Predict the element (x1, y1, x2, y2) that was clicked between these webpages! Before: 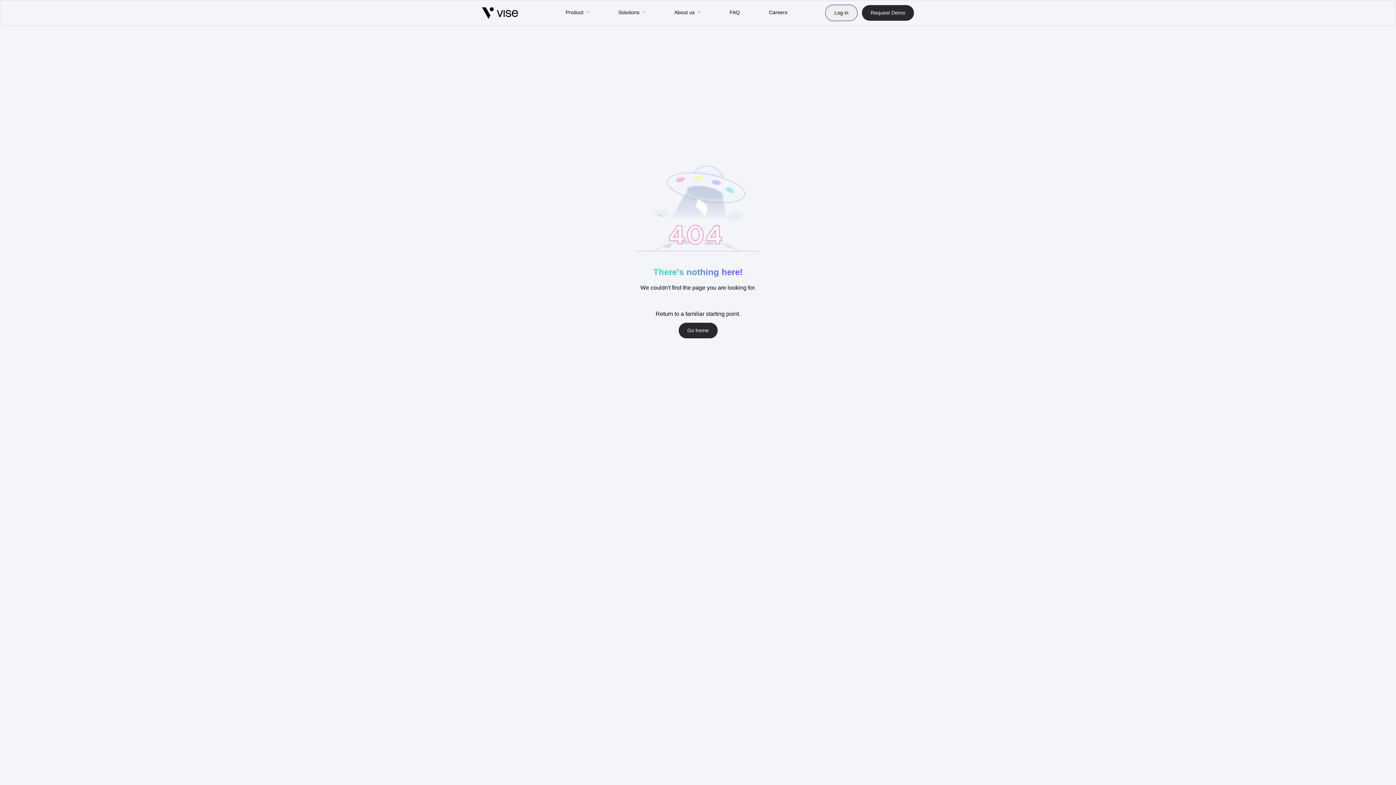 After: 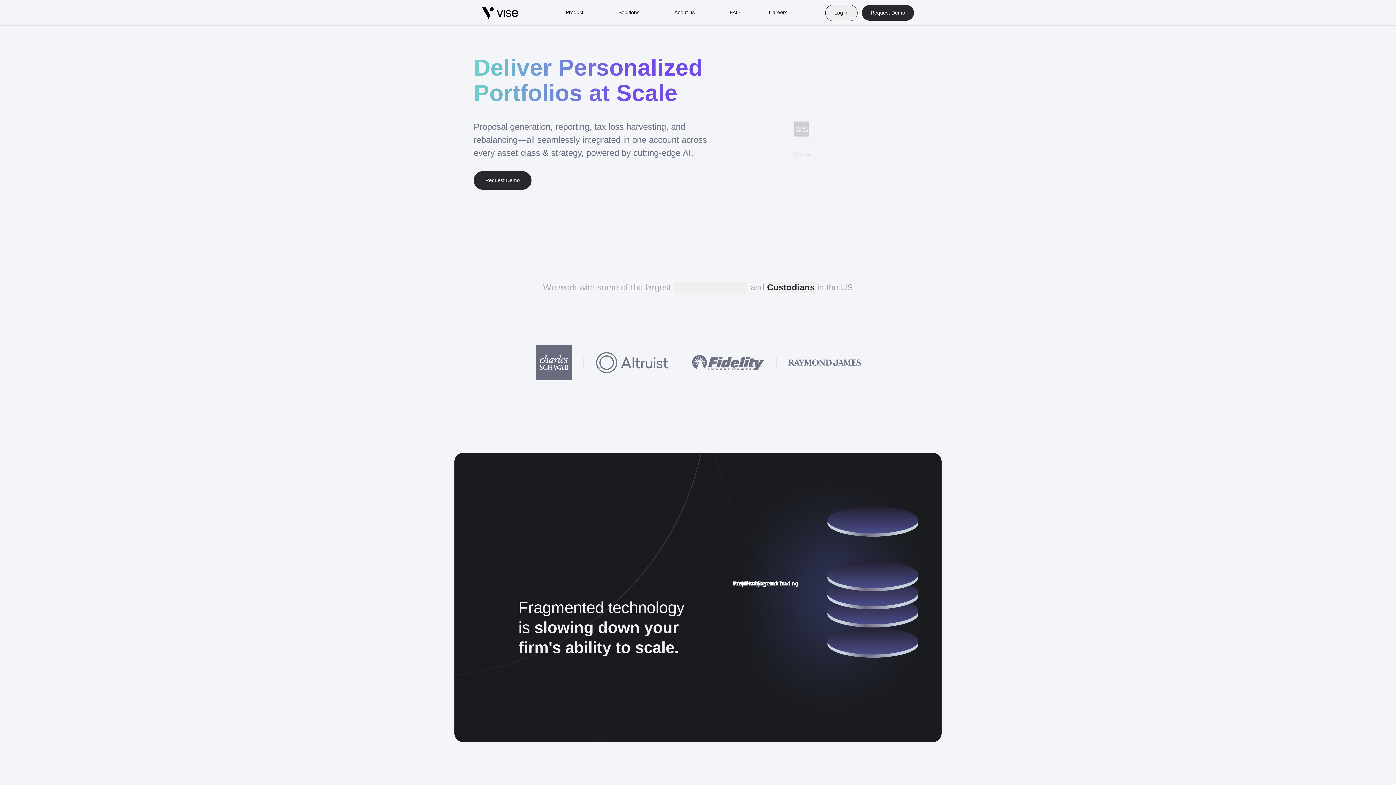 Action: bbox: (678, 327, 717, 333) label: Go home